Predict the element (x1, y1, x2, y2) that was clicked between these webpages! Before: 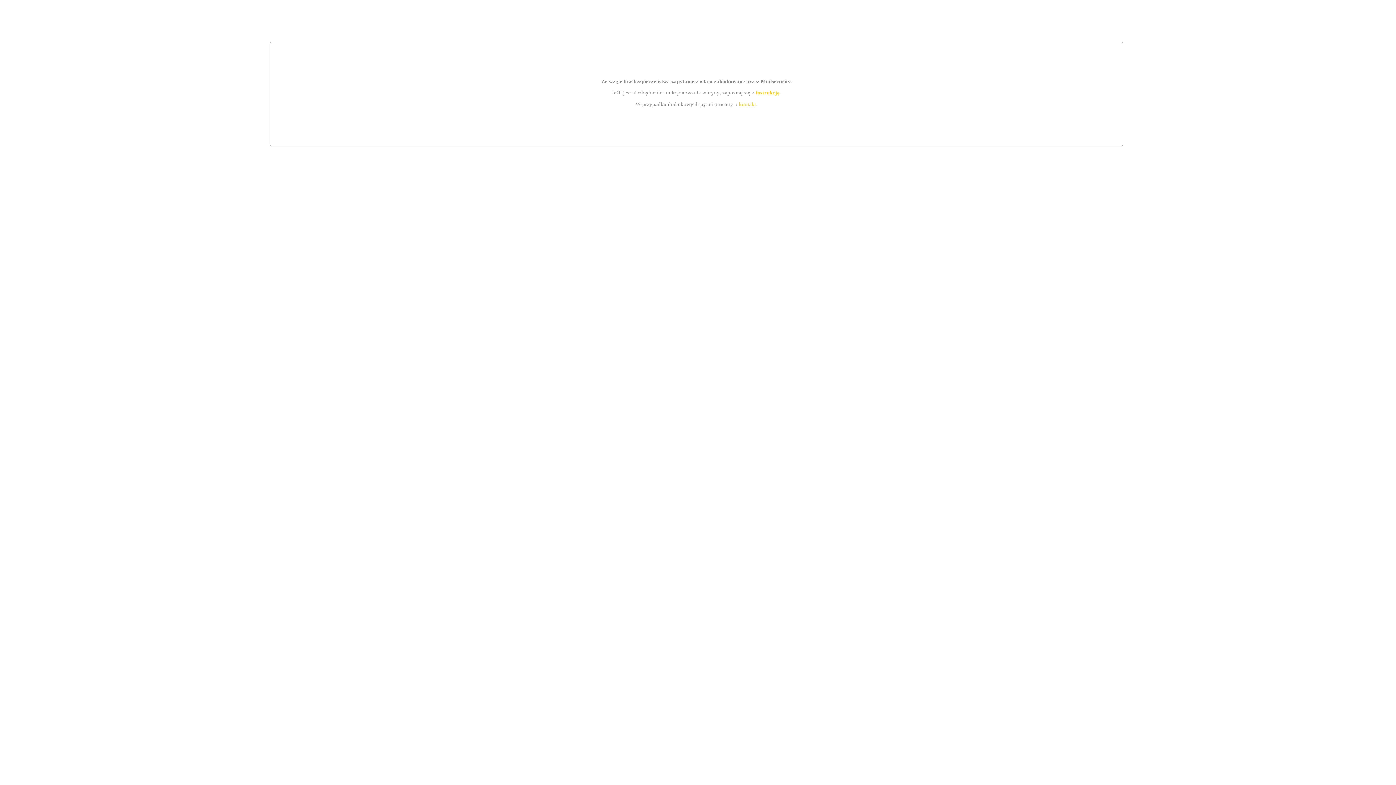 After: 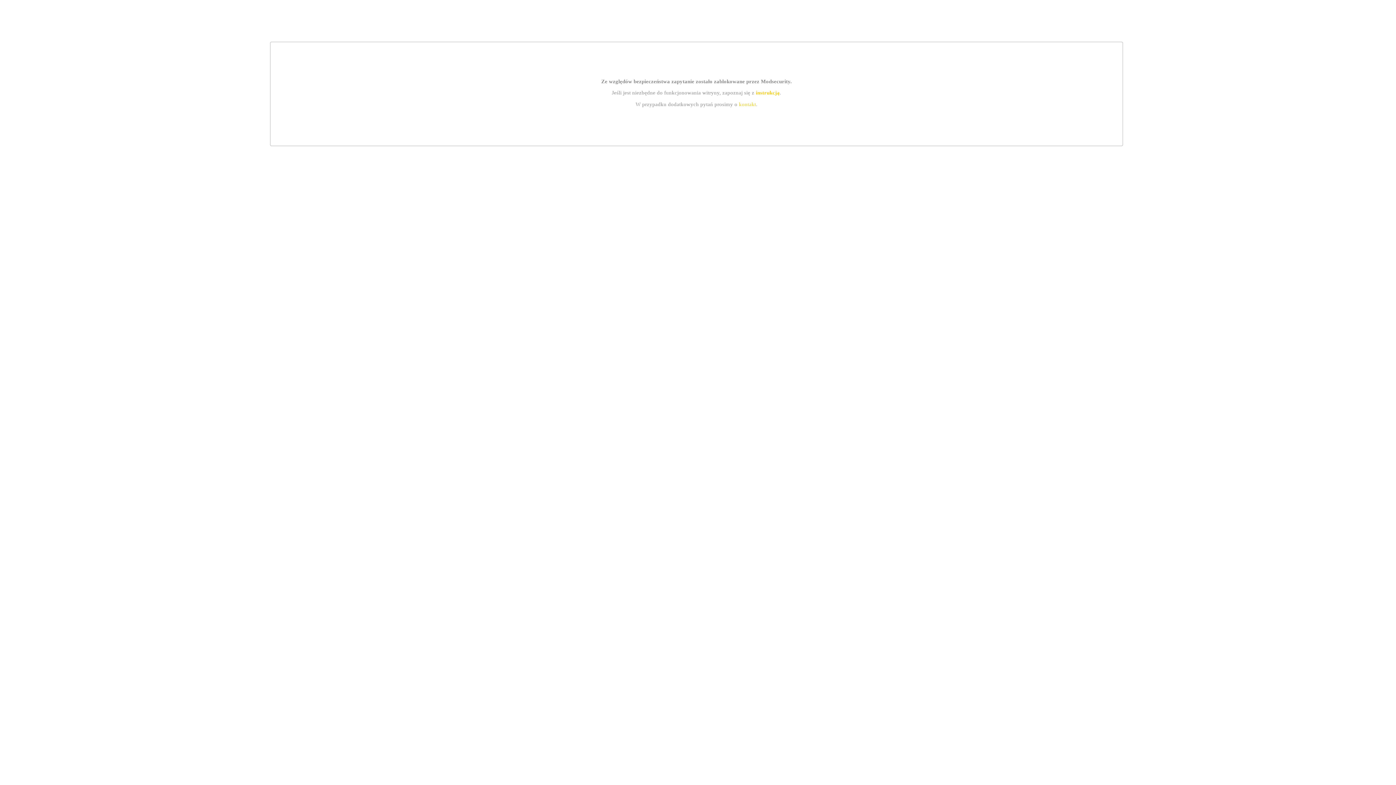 Action: label: instrukcją bbox: (755, 89, 779, 95)